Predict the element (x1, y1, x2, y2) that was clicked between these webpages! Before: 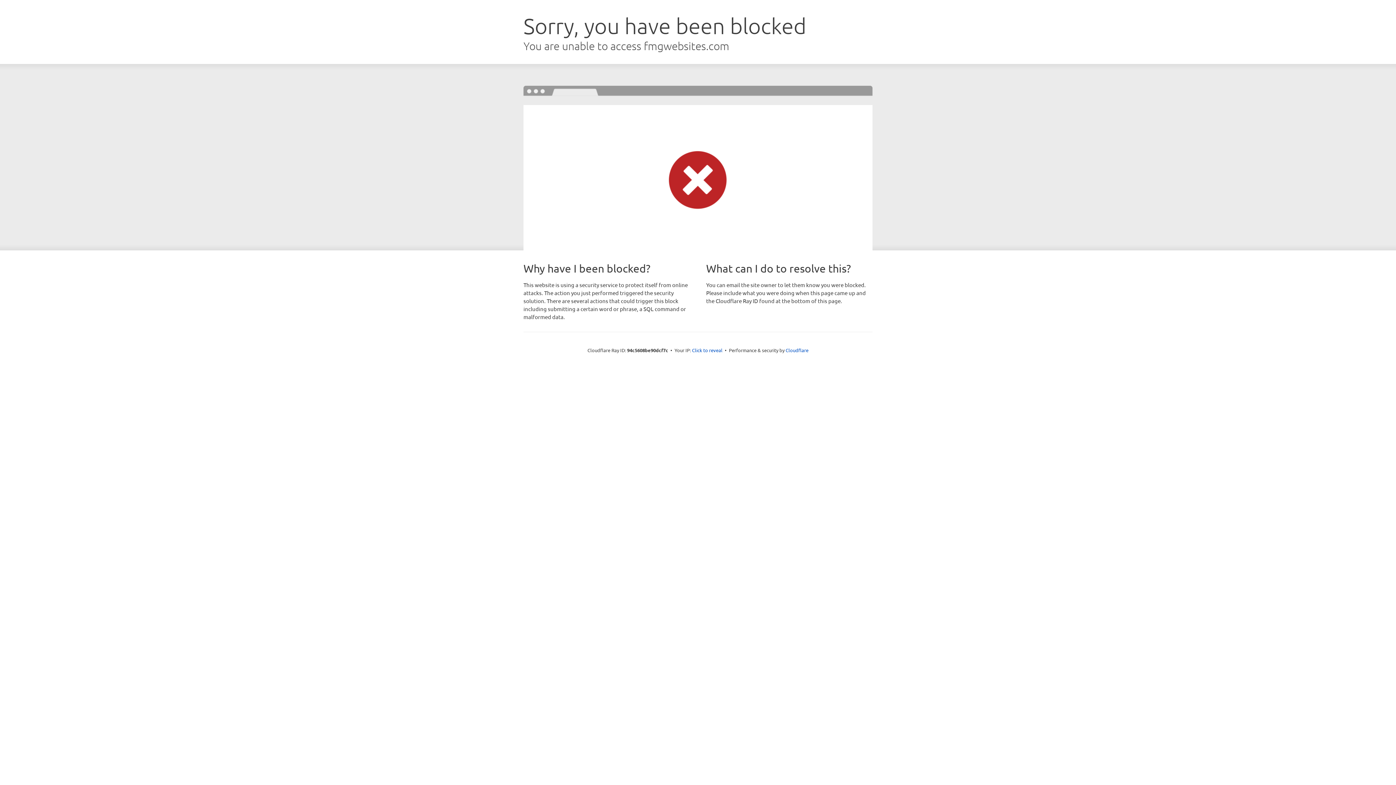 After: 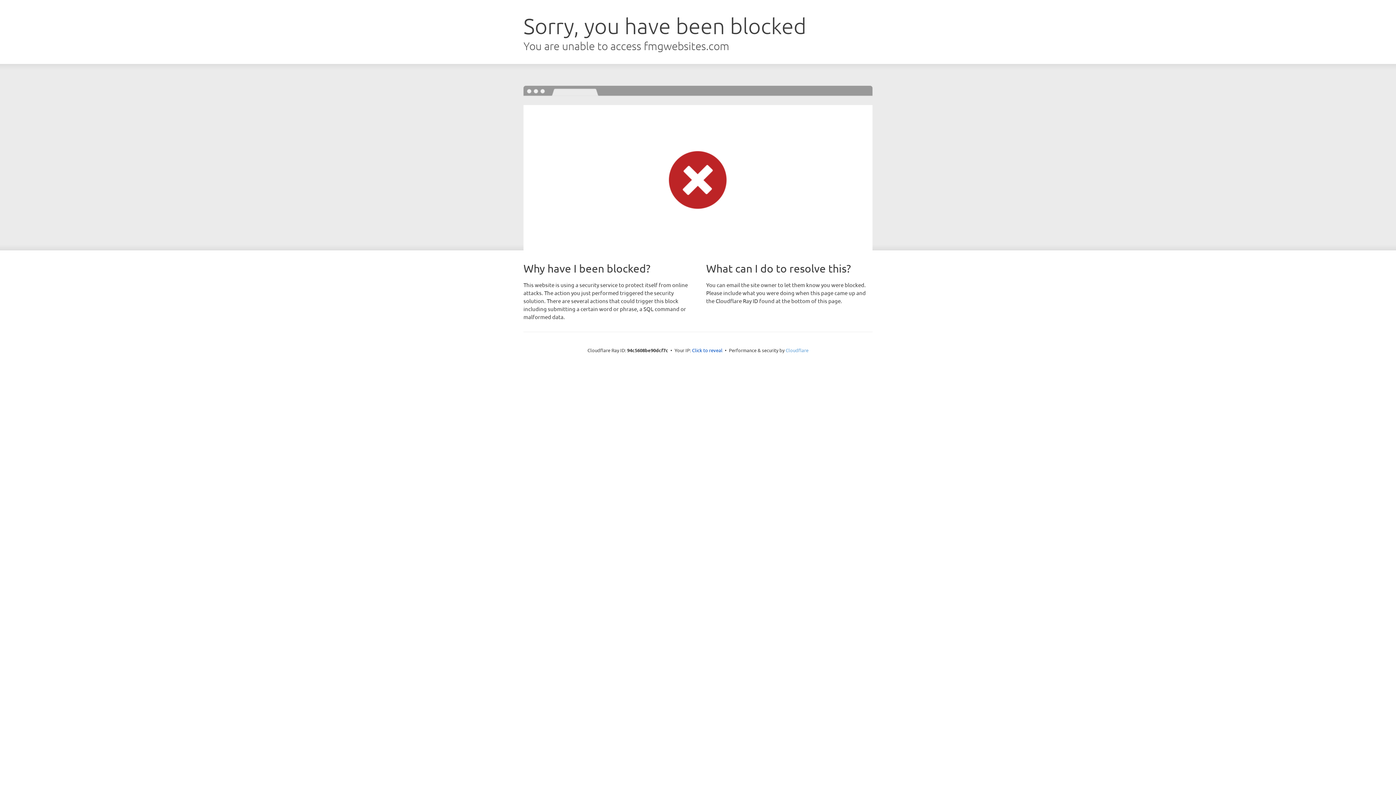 Action: bbox: (785, 347, 808, 353) label: Cloudflare